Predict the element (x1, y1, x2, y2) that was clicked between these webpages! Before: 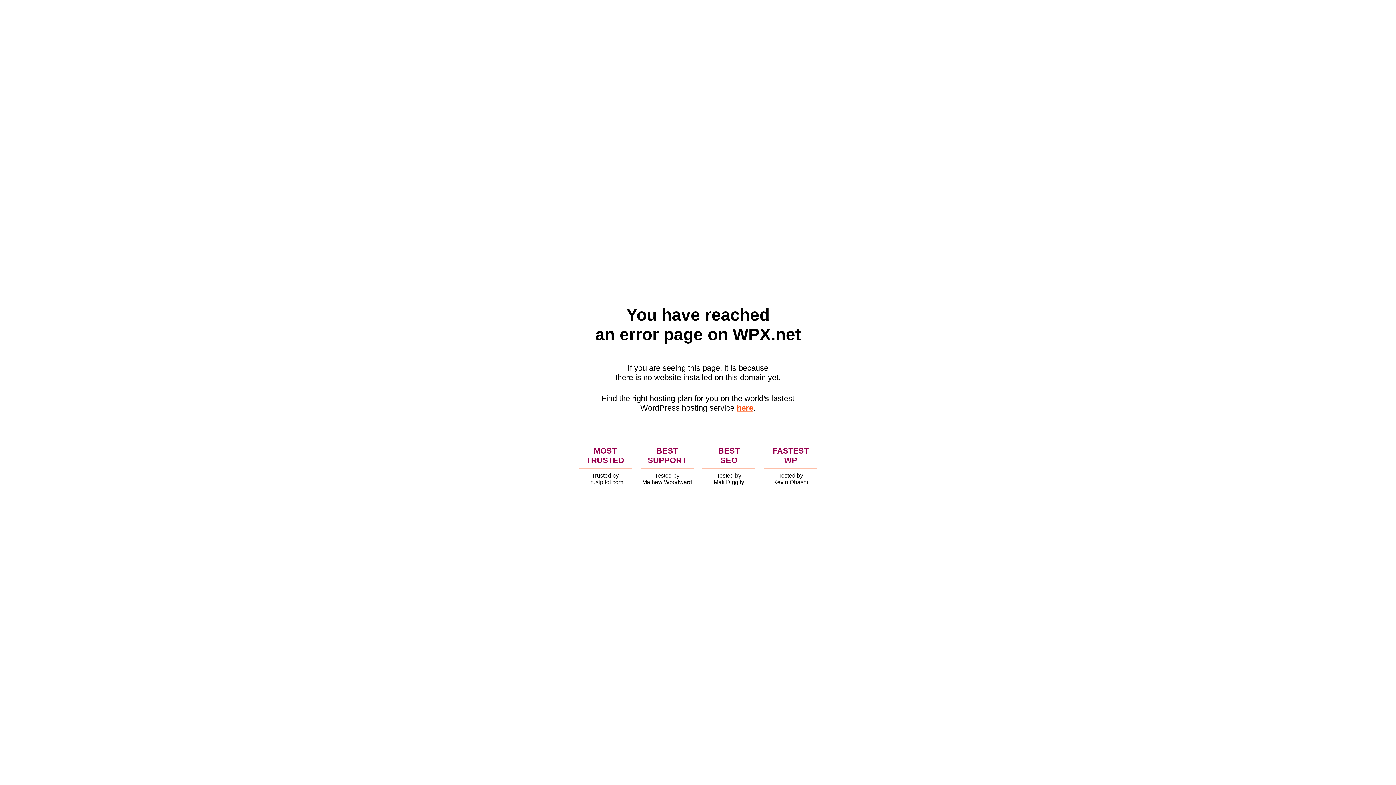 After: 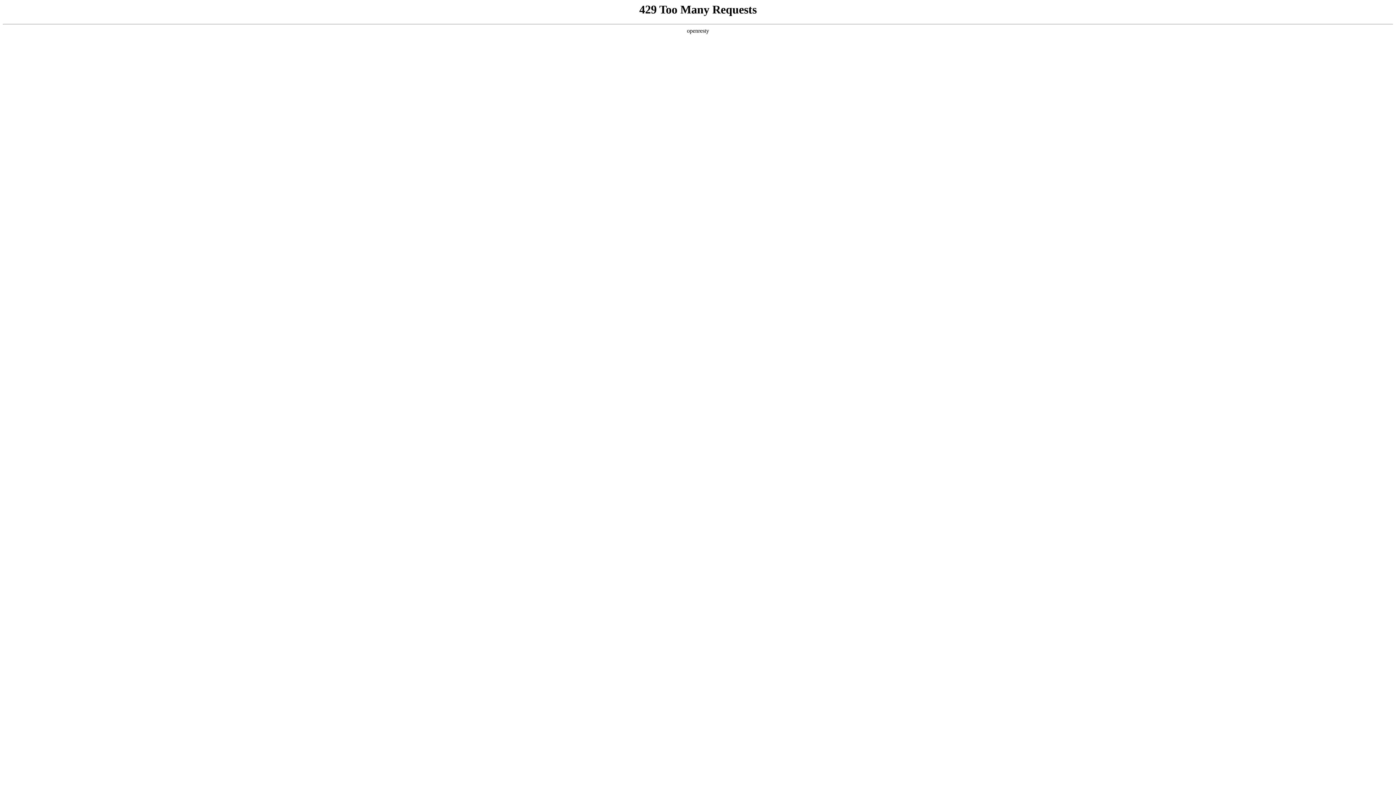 Action: bbox: (736, 403, 753, 412) label: here